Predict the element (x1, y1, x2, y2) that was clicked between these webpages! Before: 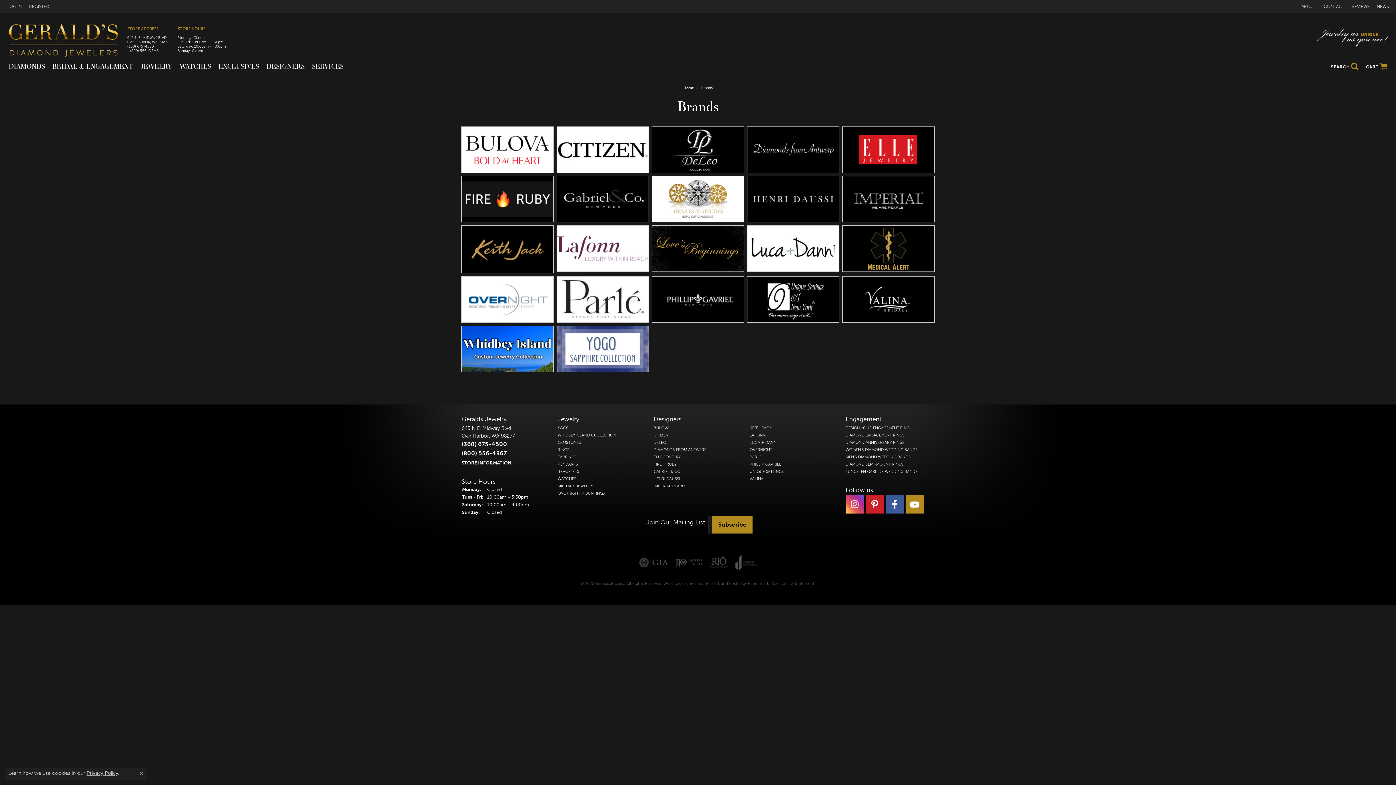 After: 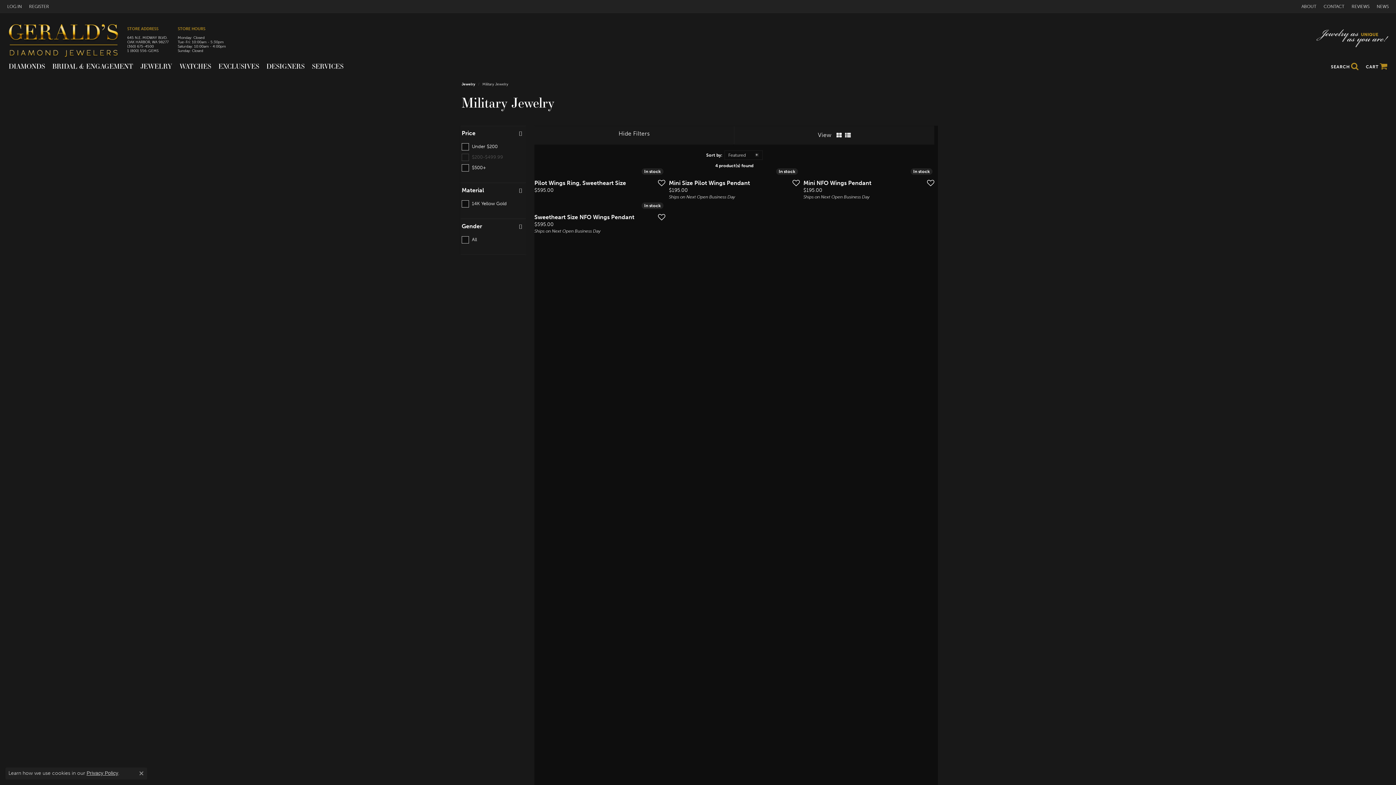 Action: label: MILITARY JEWELRY bbox: (557, 484, 646, 488)